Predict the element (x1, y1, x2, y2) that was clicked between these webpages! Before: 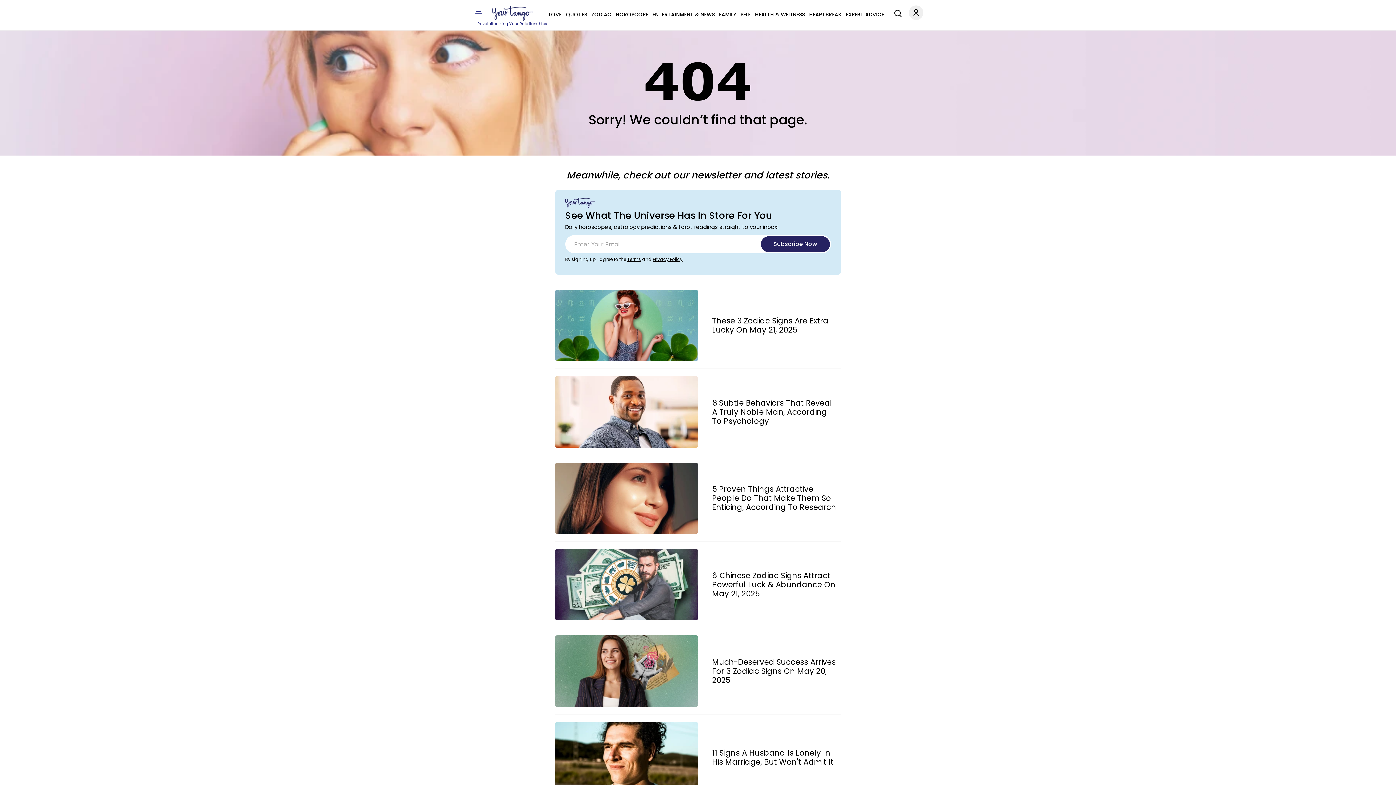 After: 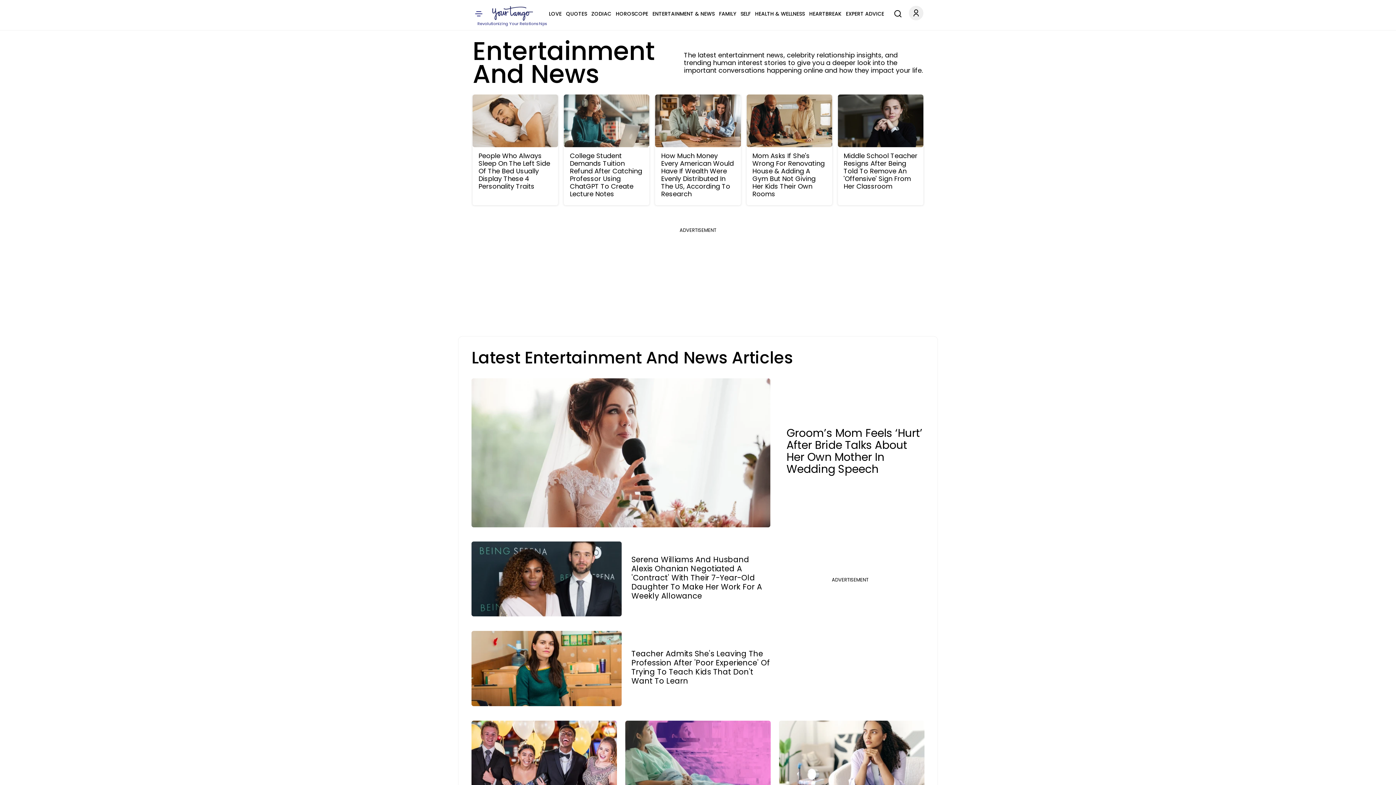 Action: label: ENTERTAINMENT & NEWS bbox: (652, 9, 714, 19)